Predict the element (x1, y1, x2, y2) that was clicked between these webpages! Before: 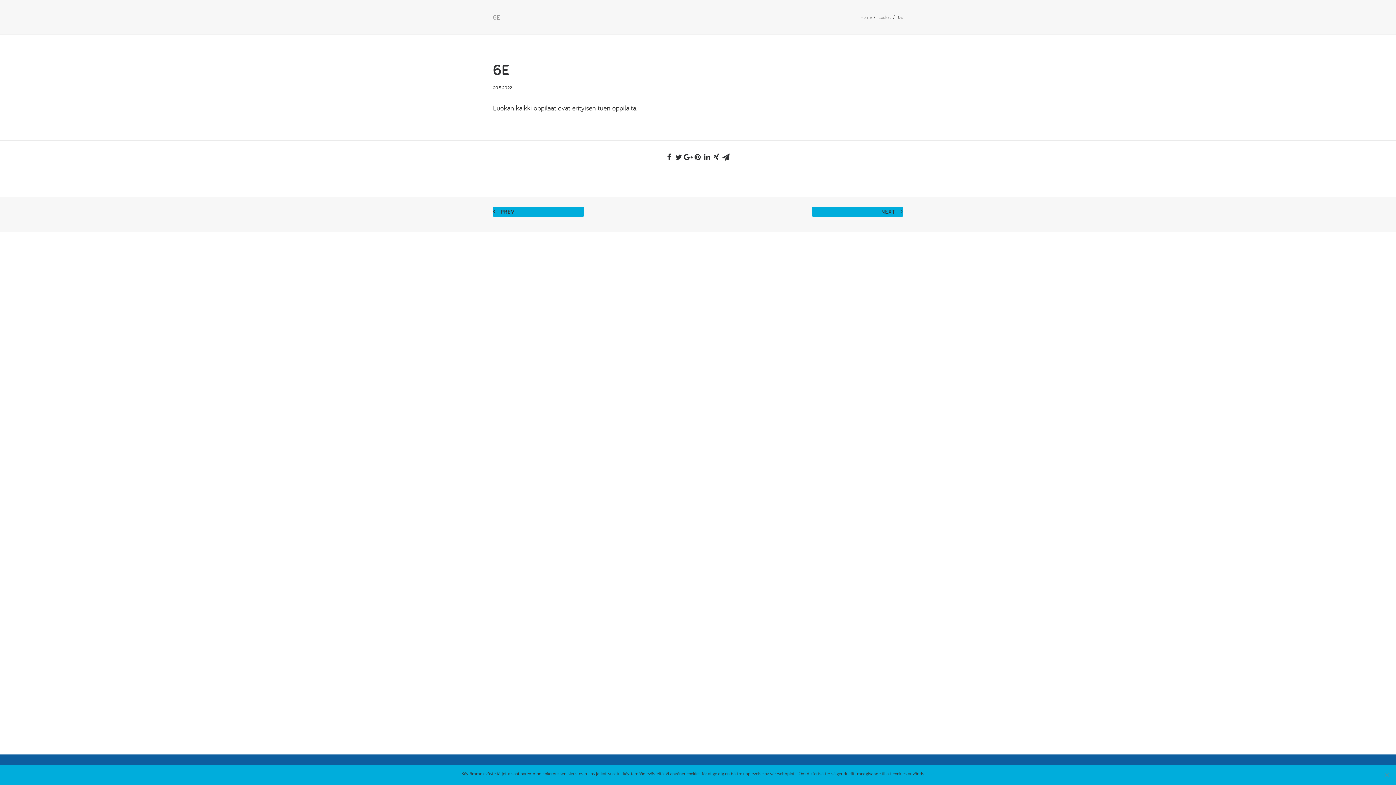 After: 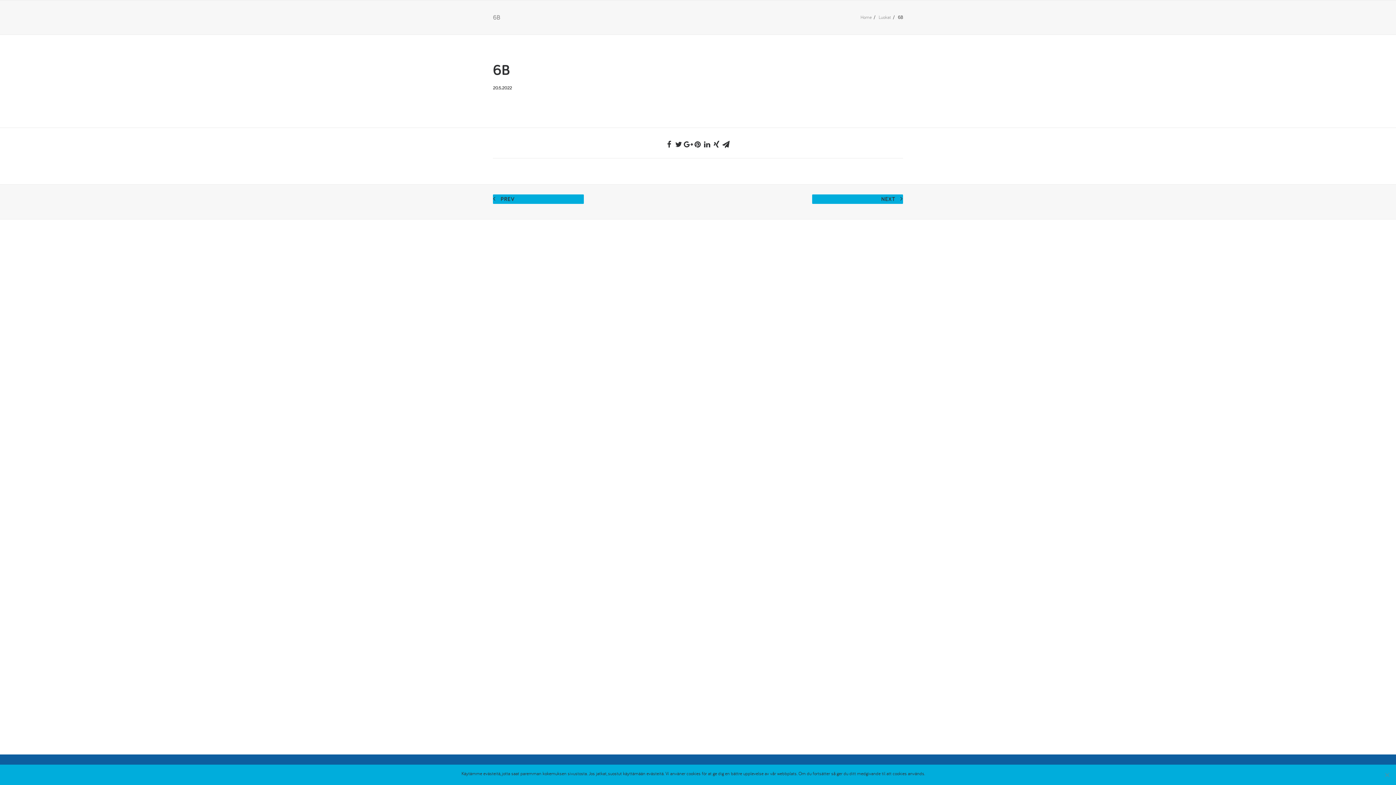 Action: bbox: (812, 207, 903, 216) label: NEXT